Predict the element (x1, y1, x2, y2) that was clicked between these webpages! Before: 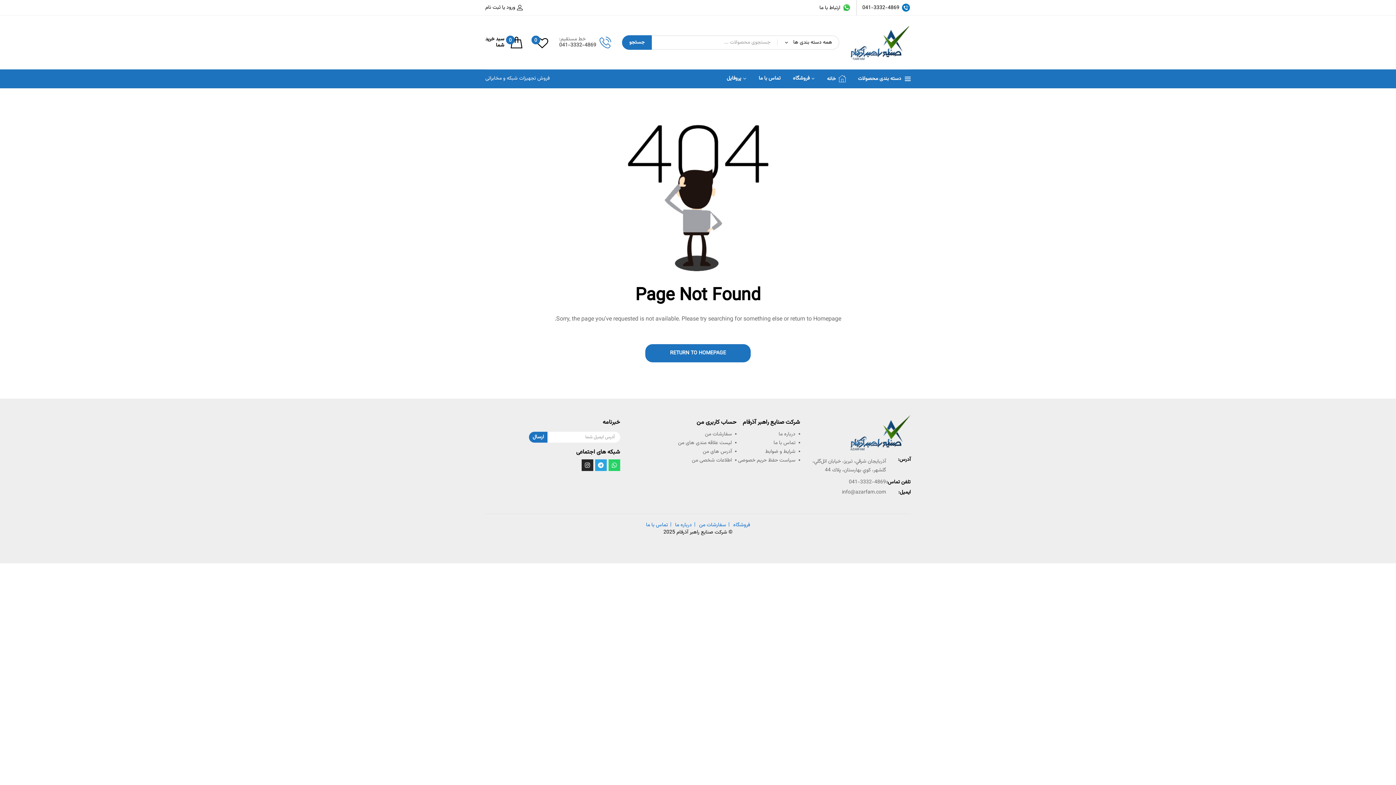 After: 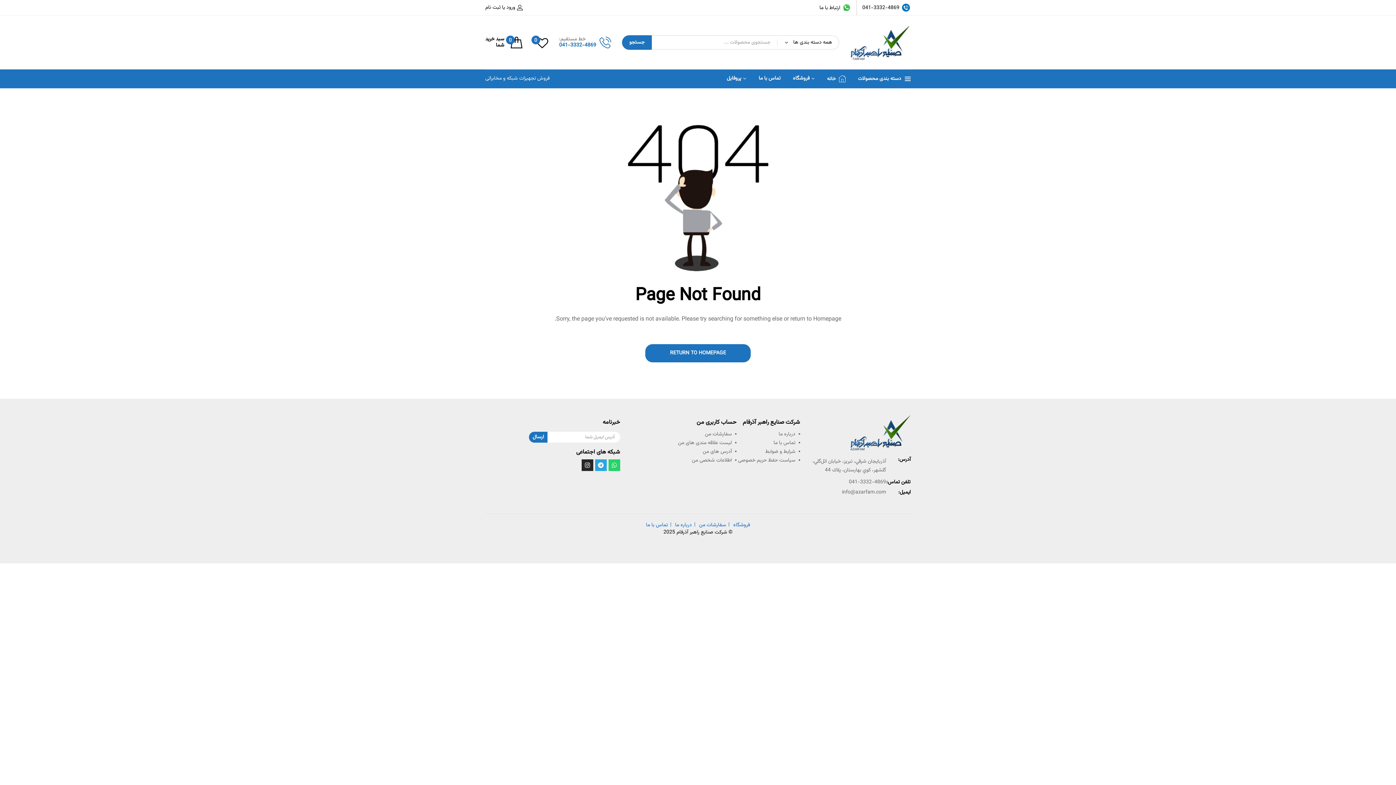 Action: bbox: (559, 41, 596, 49) label: 041-3332-4869